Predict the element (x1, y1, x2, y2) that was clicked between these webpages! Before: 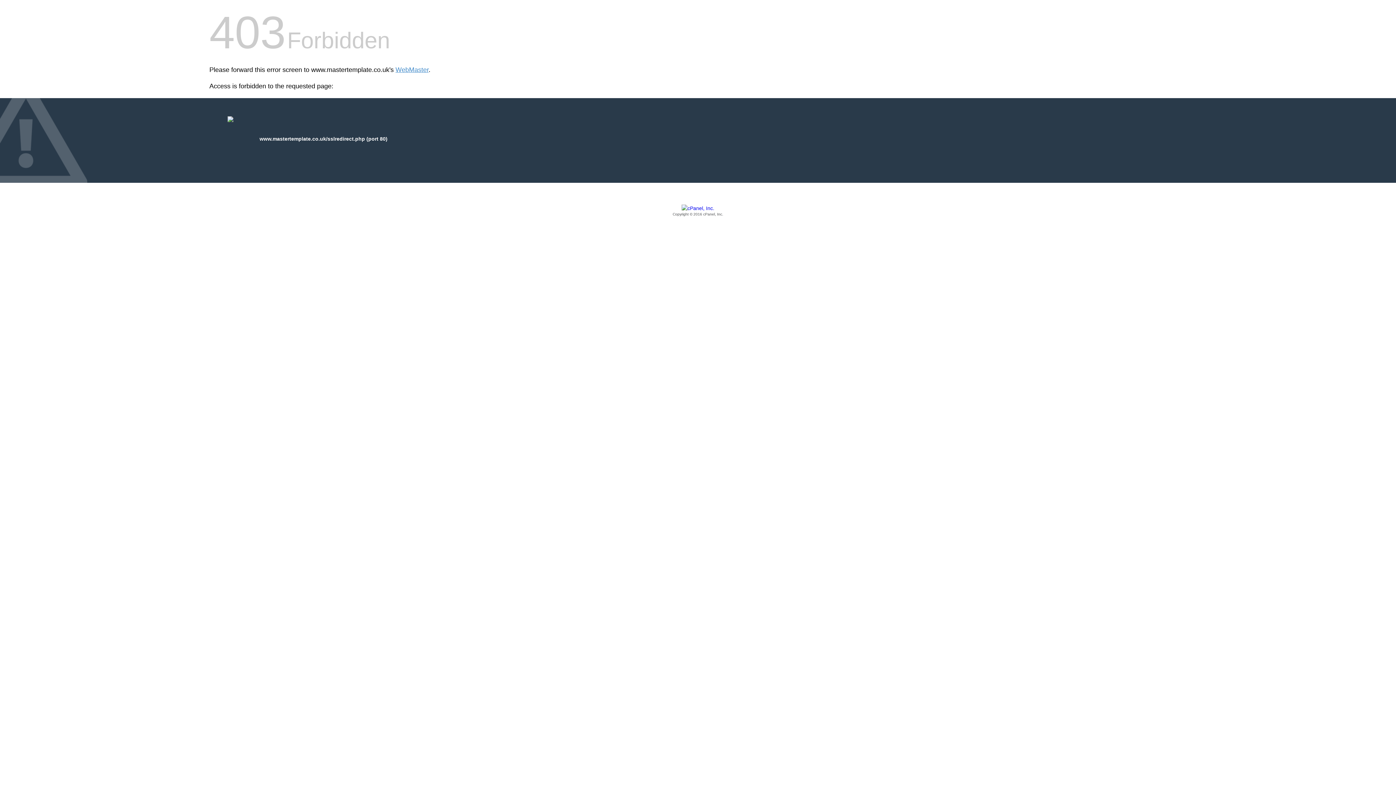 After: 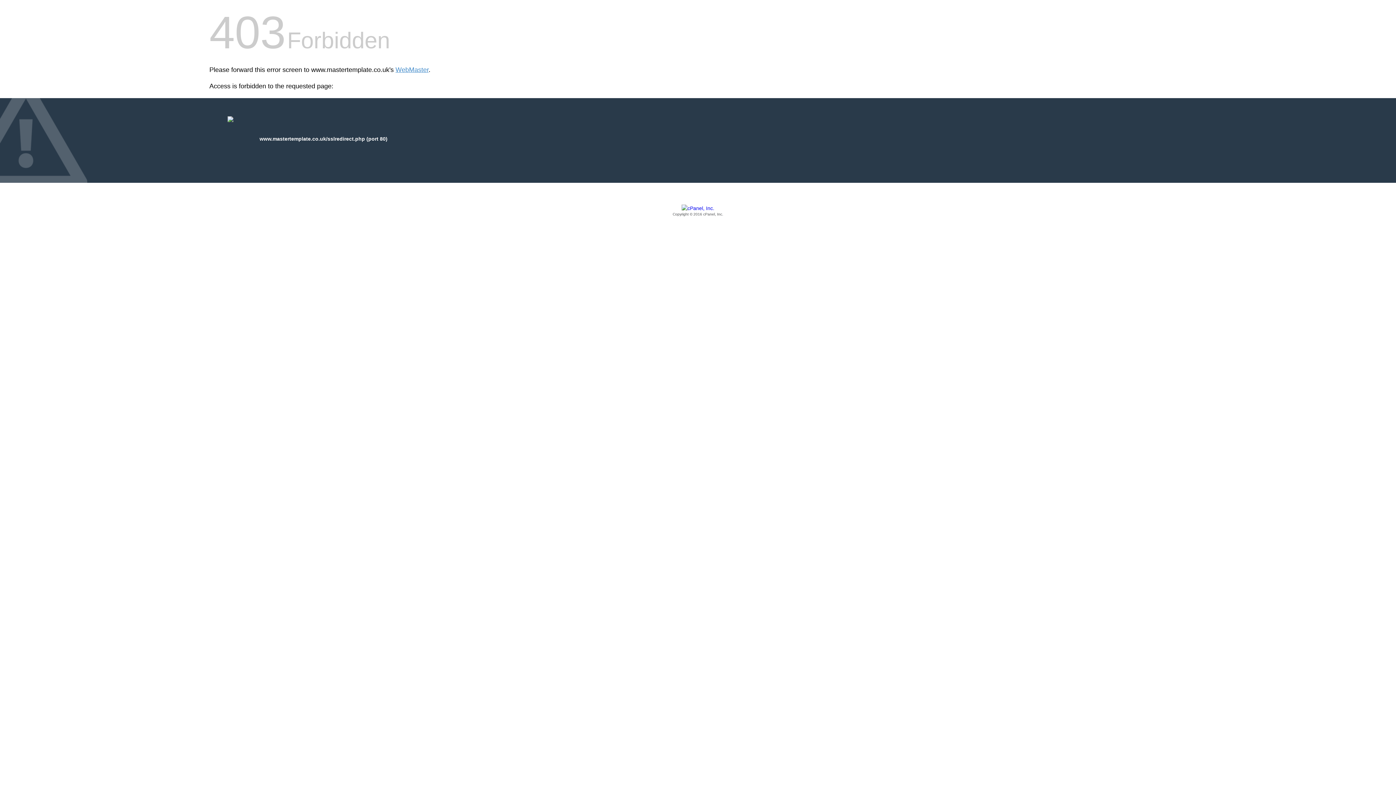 Action: label: Copyright © 2016 cPanel, Inc. bbox: (209, 205, 1186, 217)